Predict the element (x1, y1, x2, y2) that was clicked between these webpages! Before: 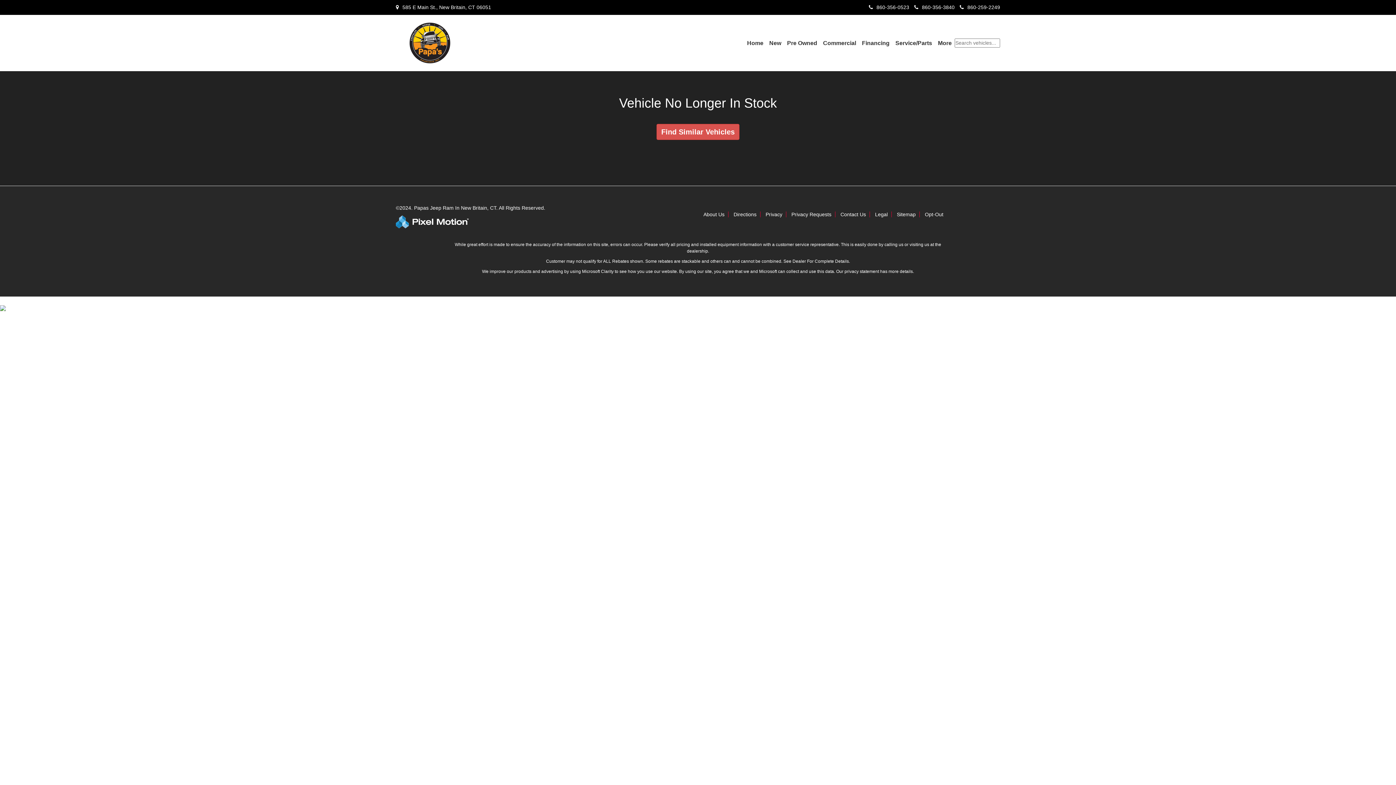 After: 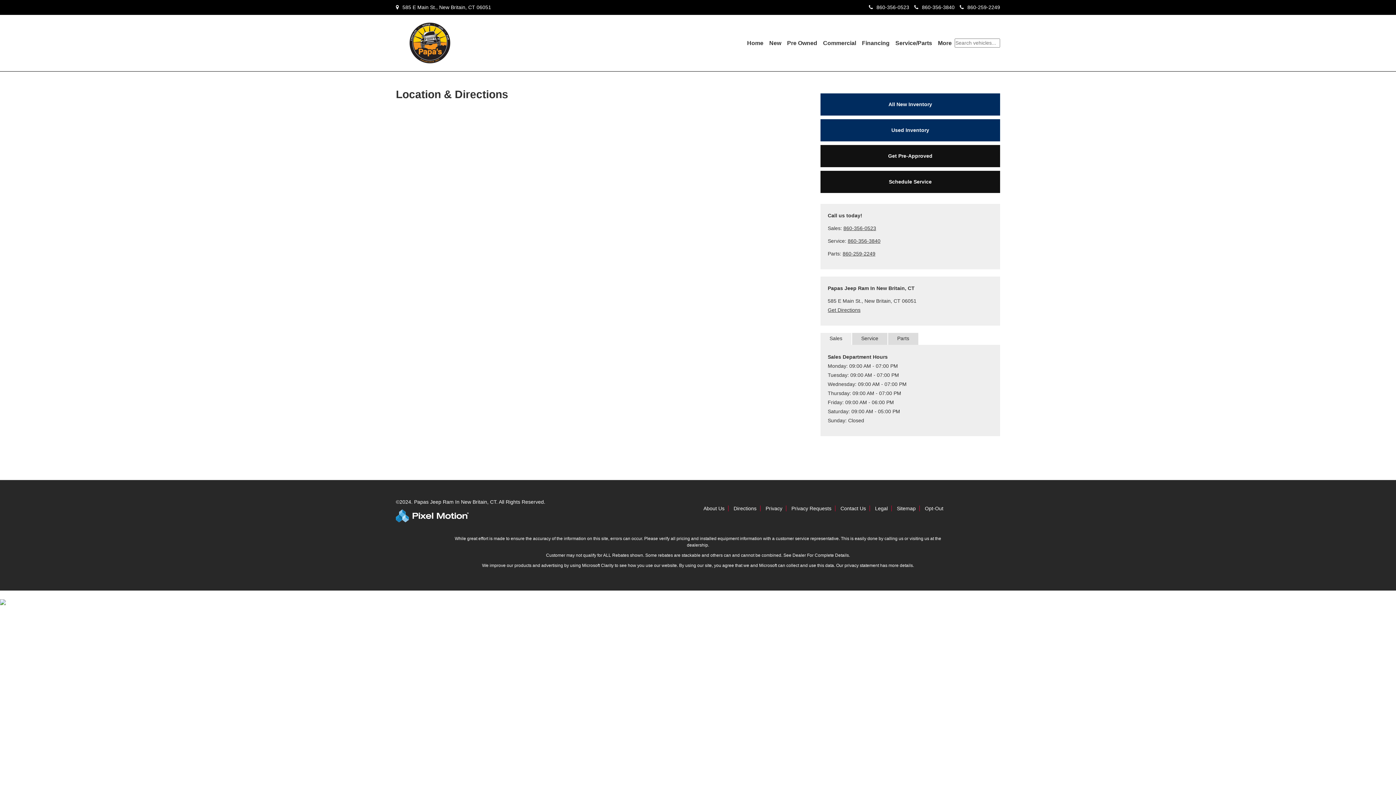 Action: label: Directions bbox: (730, 211, 760, 217)